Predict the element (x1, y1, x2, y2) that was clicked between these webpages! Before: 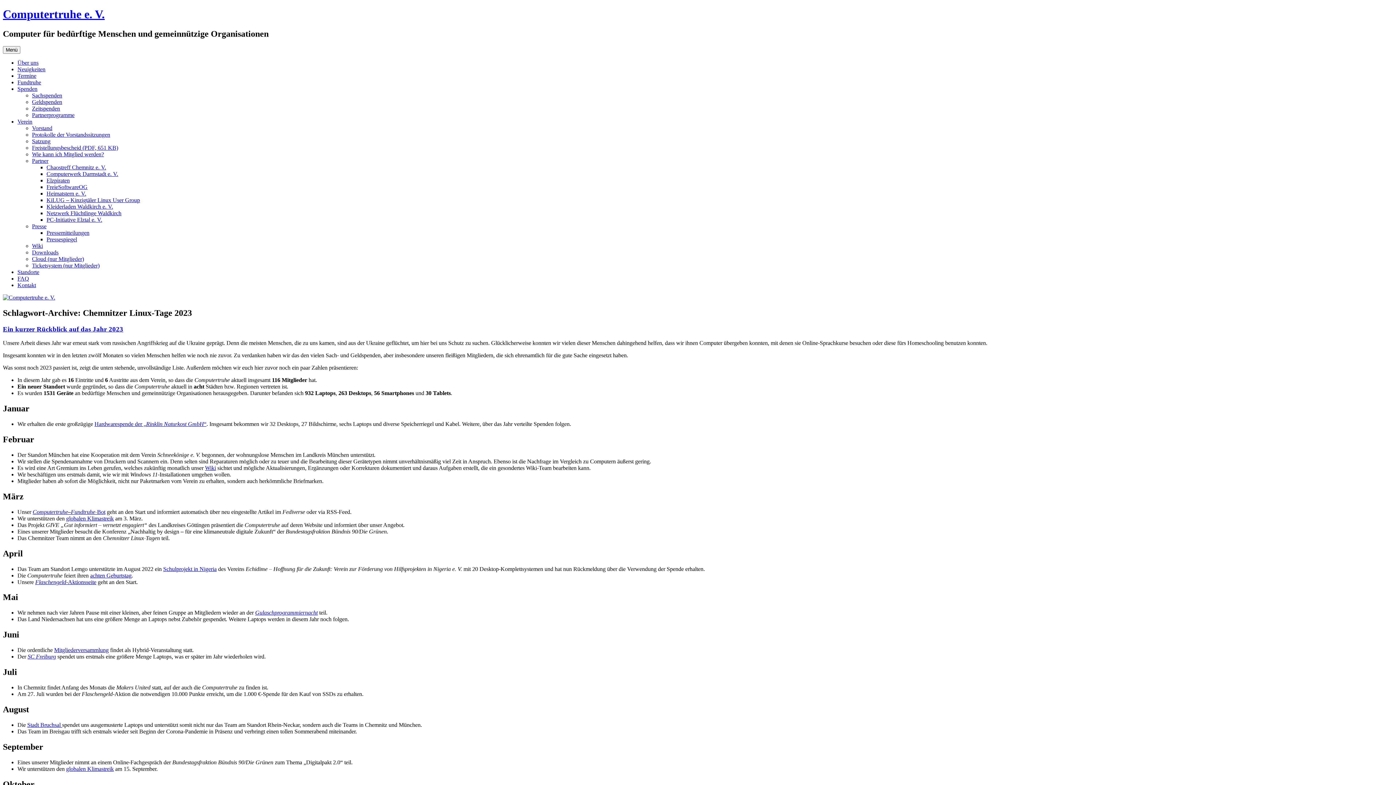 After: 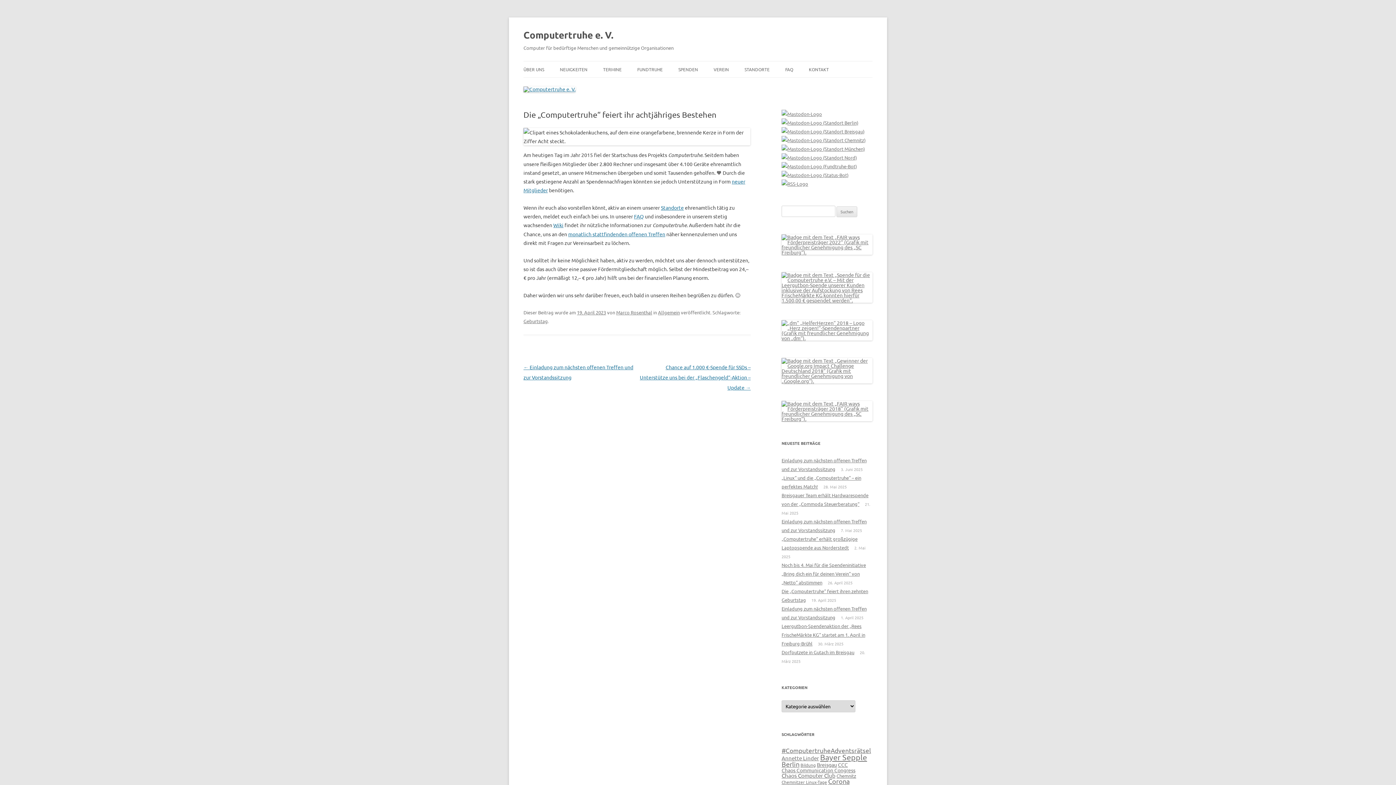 Action: bbox: (90, 572, 131, 578) label: achten Geburtstag